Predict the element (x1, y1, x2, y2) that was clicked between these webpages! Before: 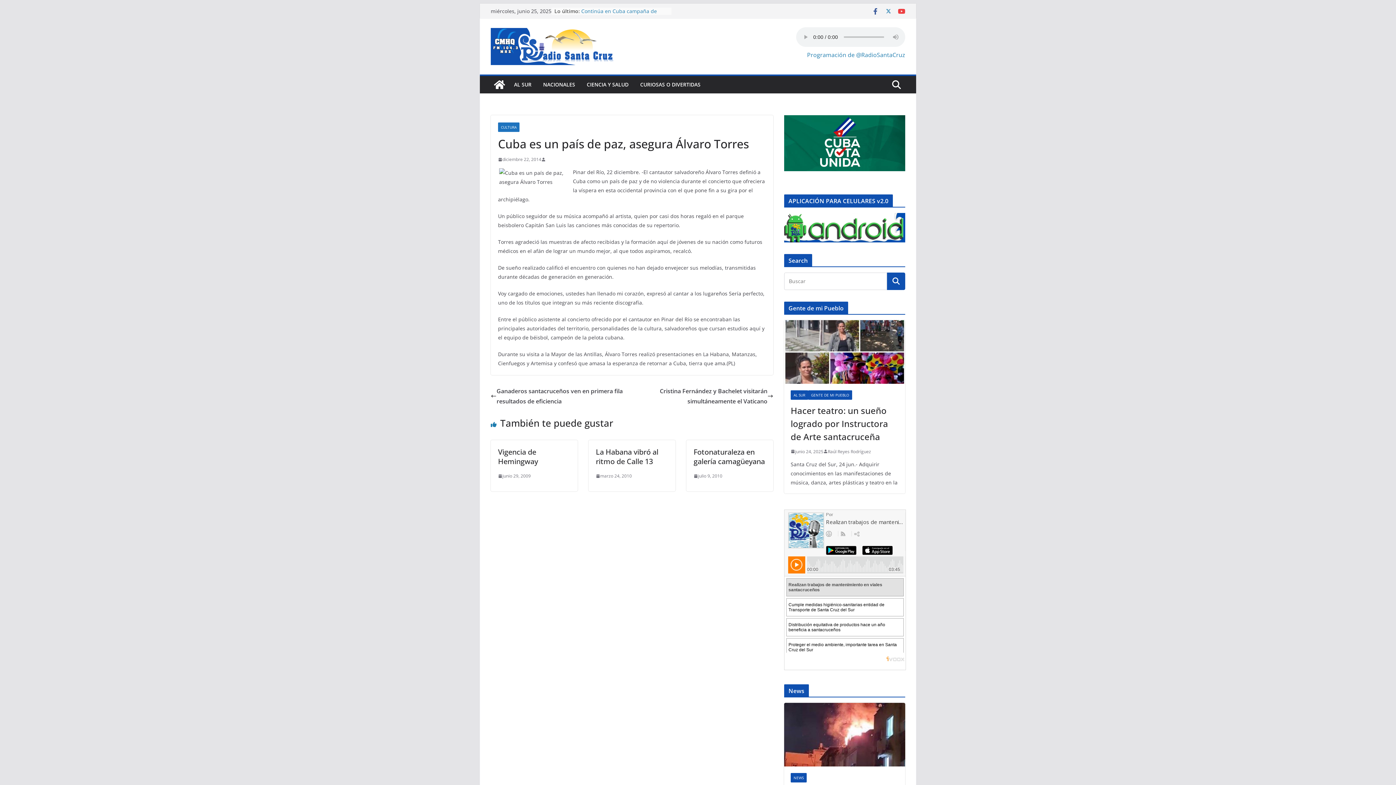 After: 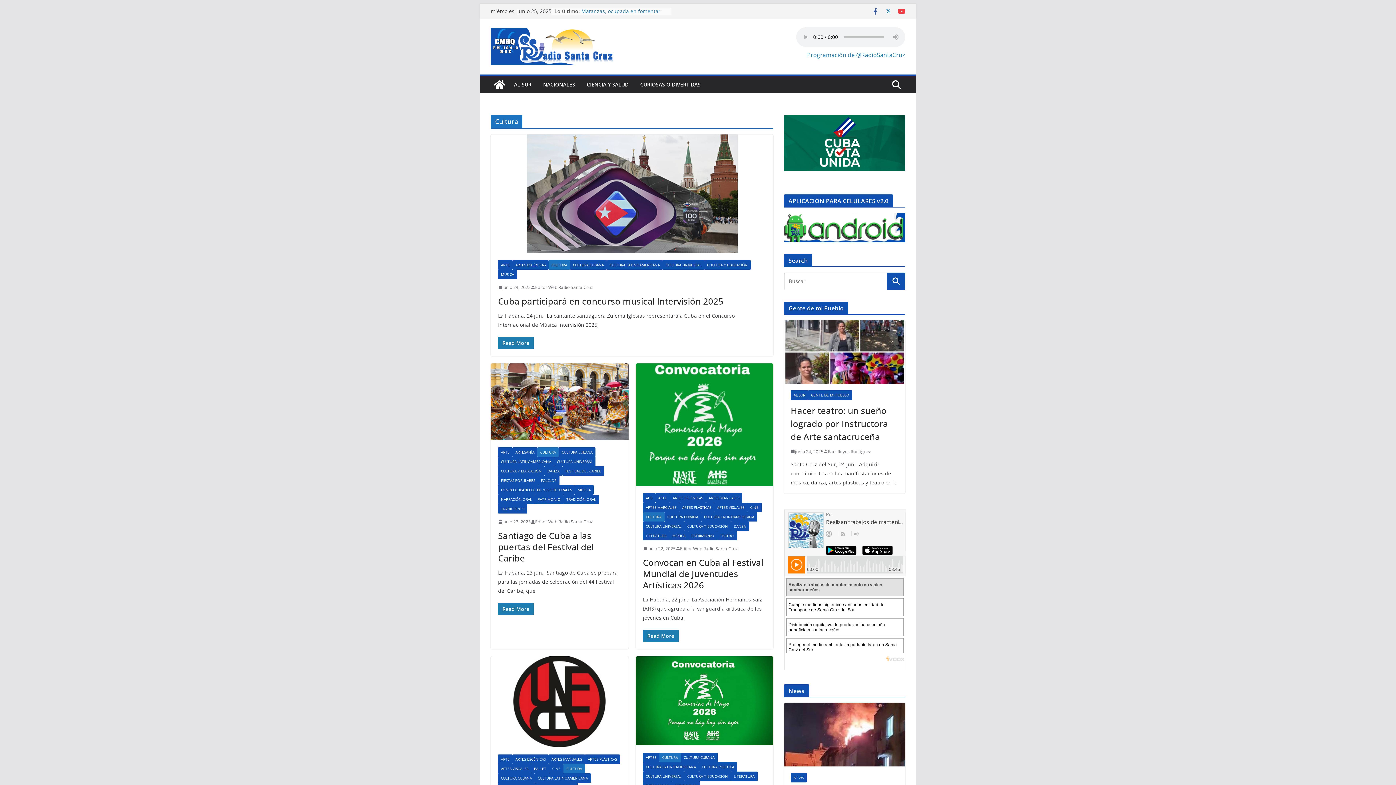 Action: bbox: (498, 122, 519, 132) label: CULTURA